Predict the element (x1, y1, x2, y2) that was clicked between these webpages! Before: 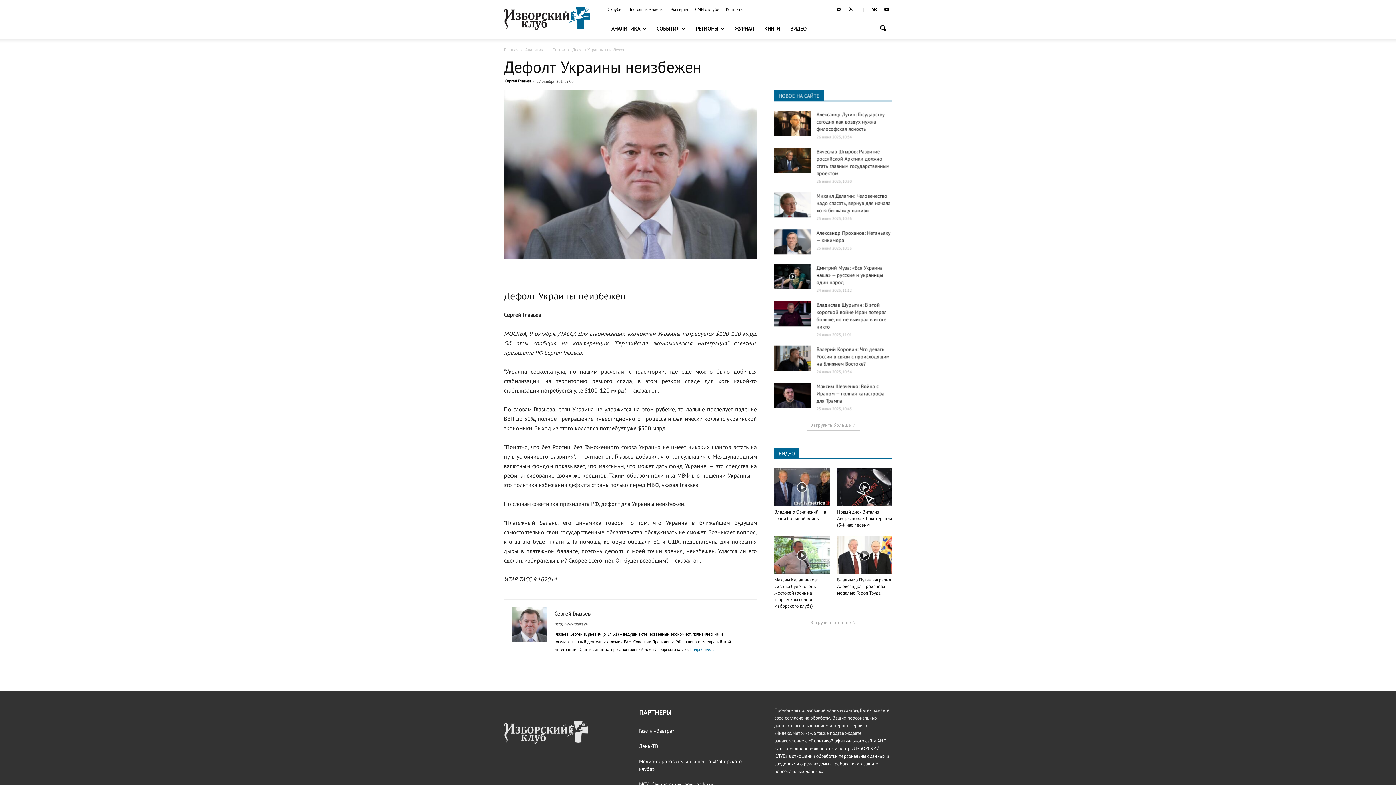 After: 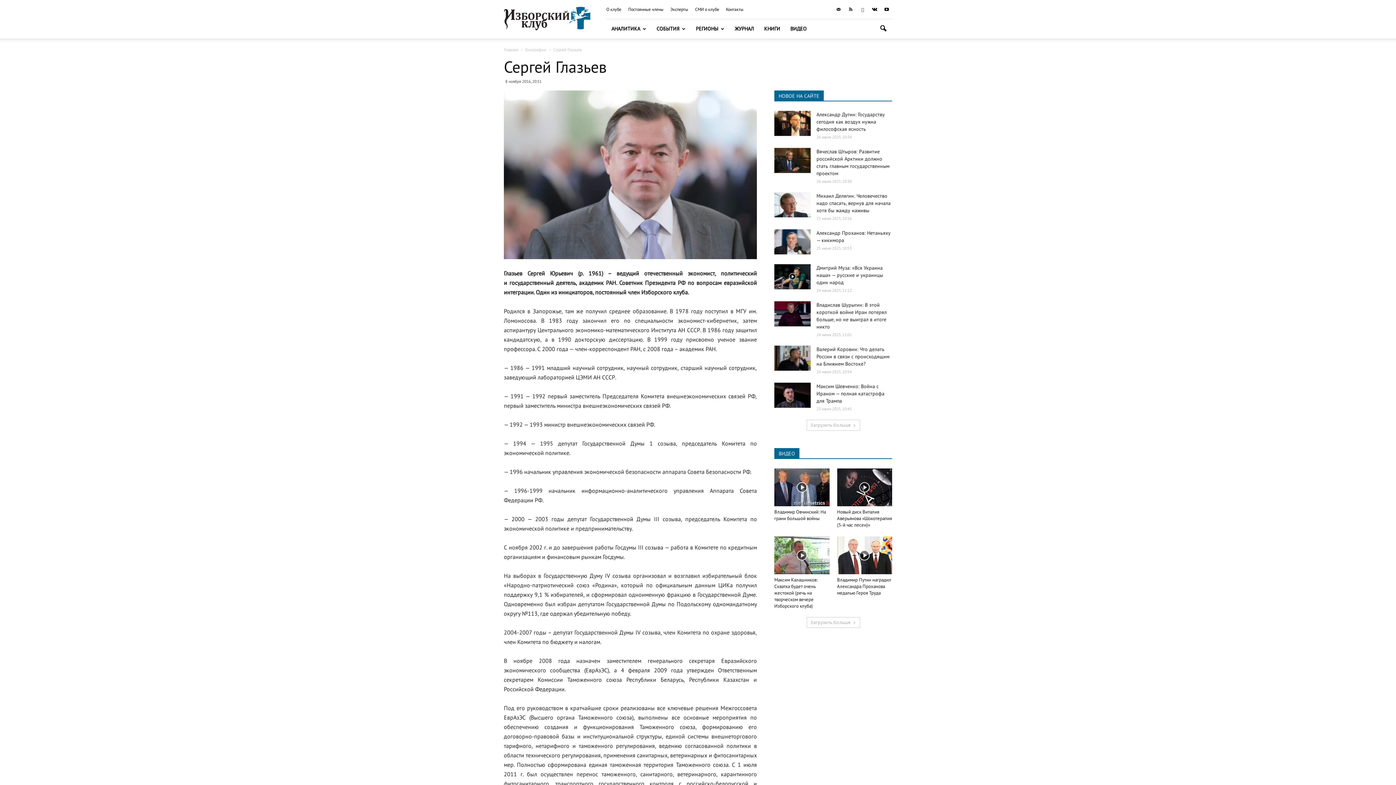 Action: label: Подробнее... bbox: (689, 646, 714, 652)